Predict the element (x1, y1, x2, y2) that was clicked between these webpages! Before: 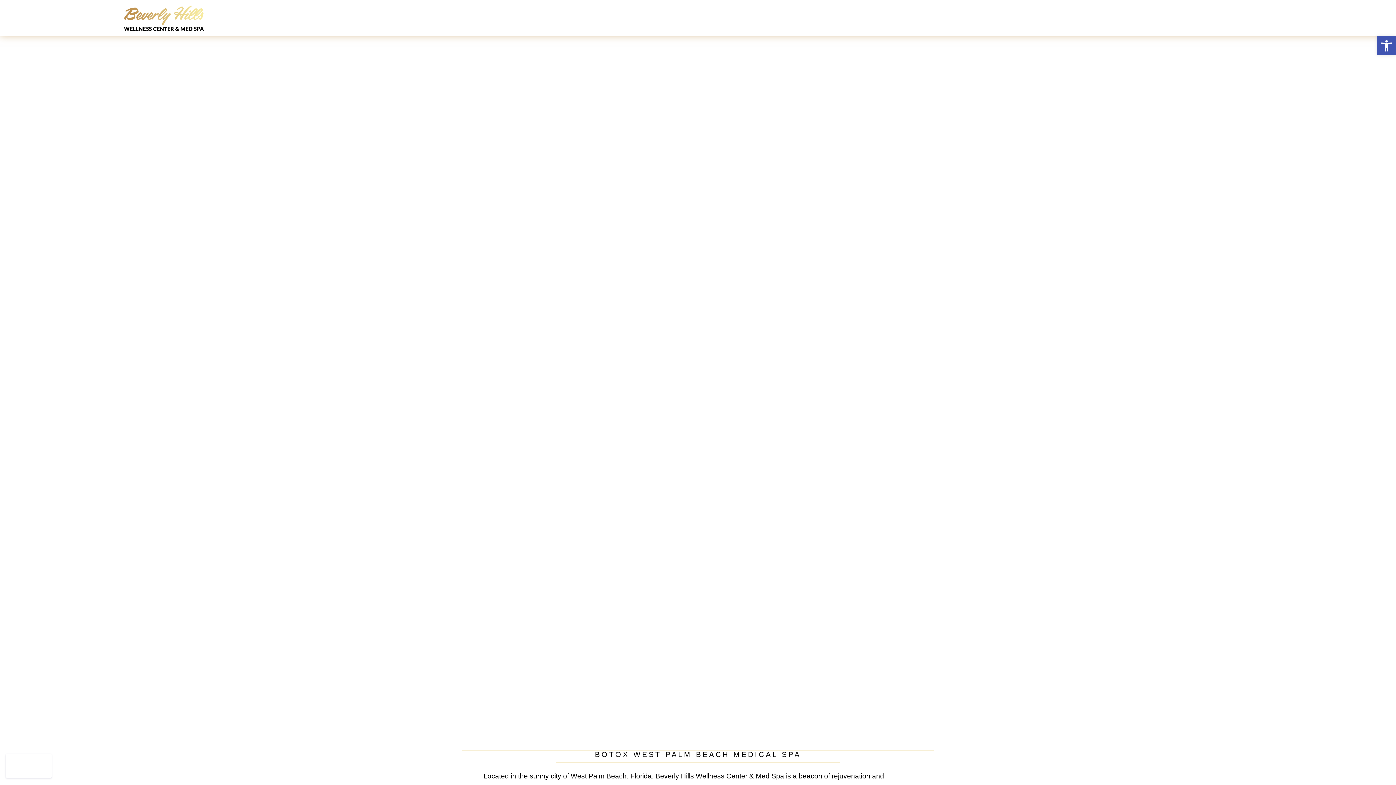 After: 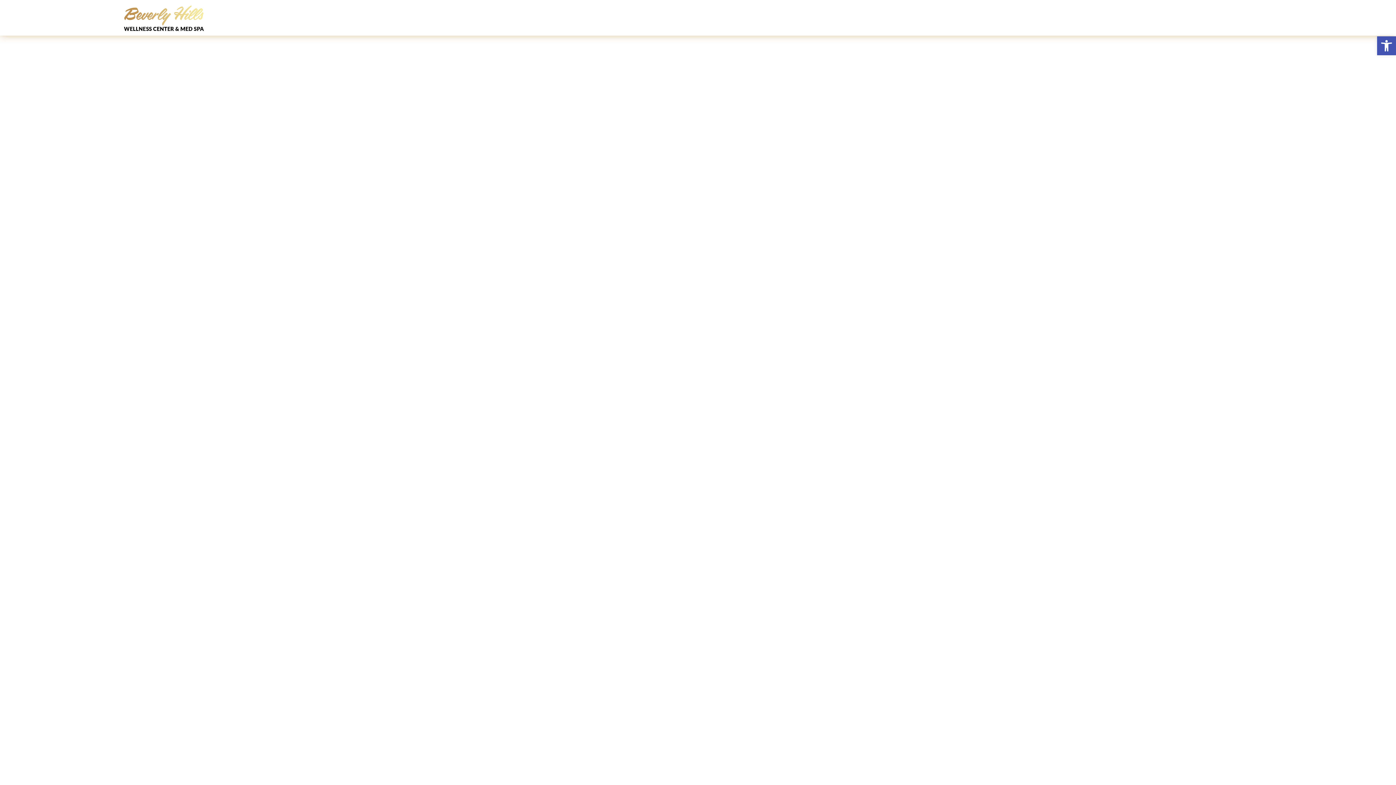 Action: label:  PRICE LIST bbox: (1205, 8, 1285, 27)